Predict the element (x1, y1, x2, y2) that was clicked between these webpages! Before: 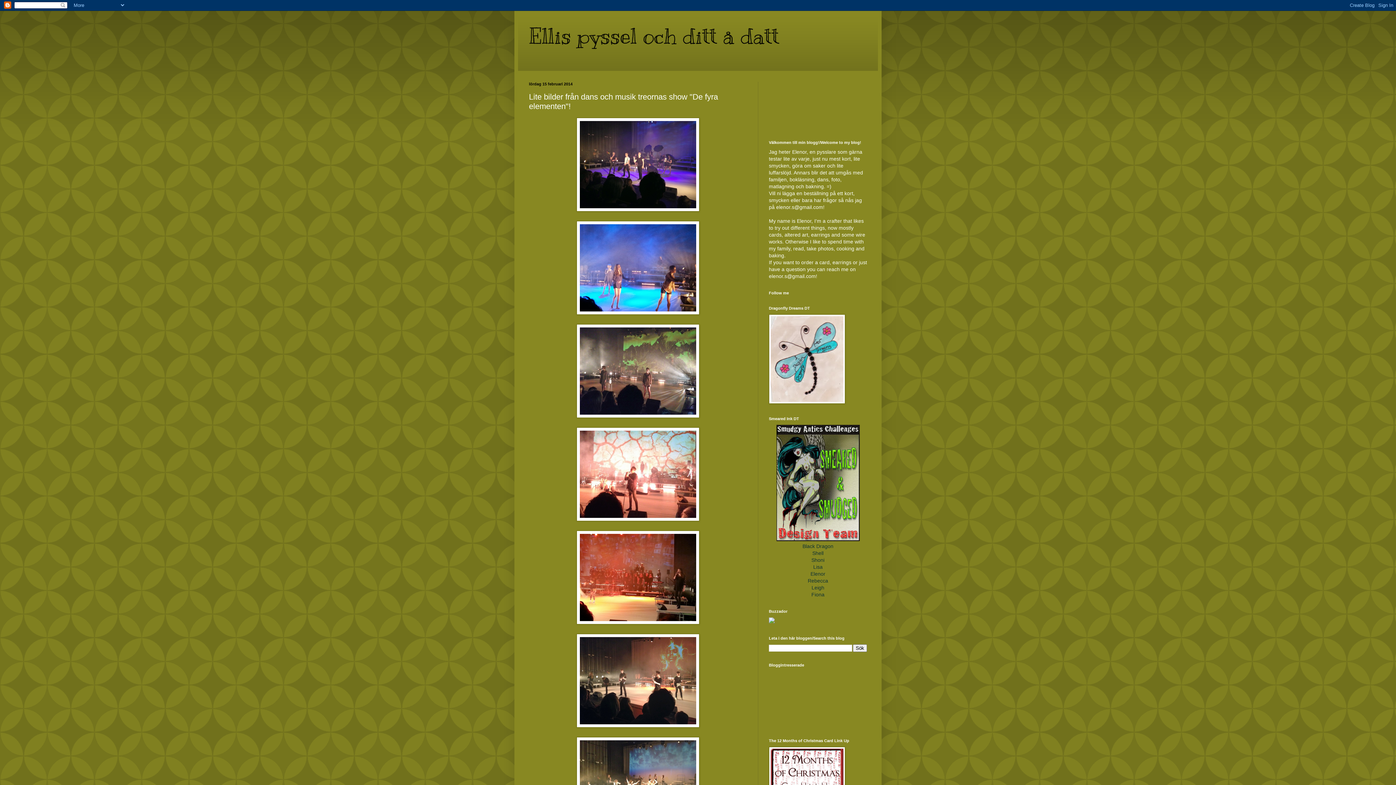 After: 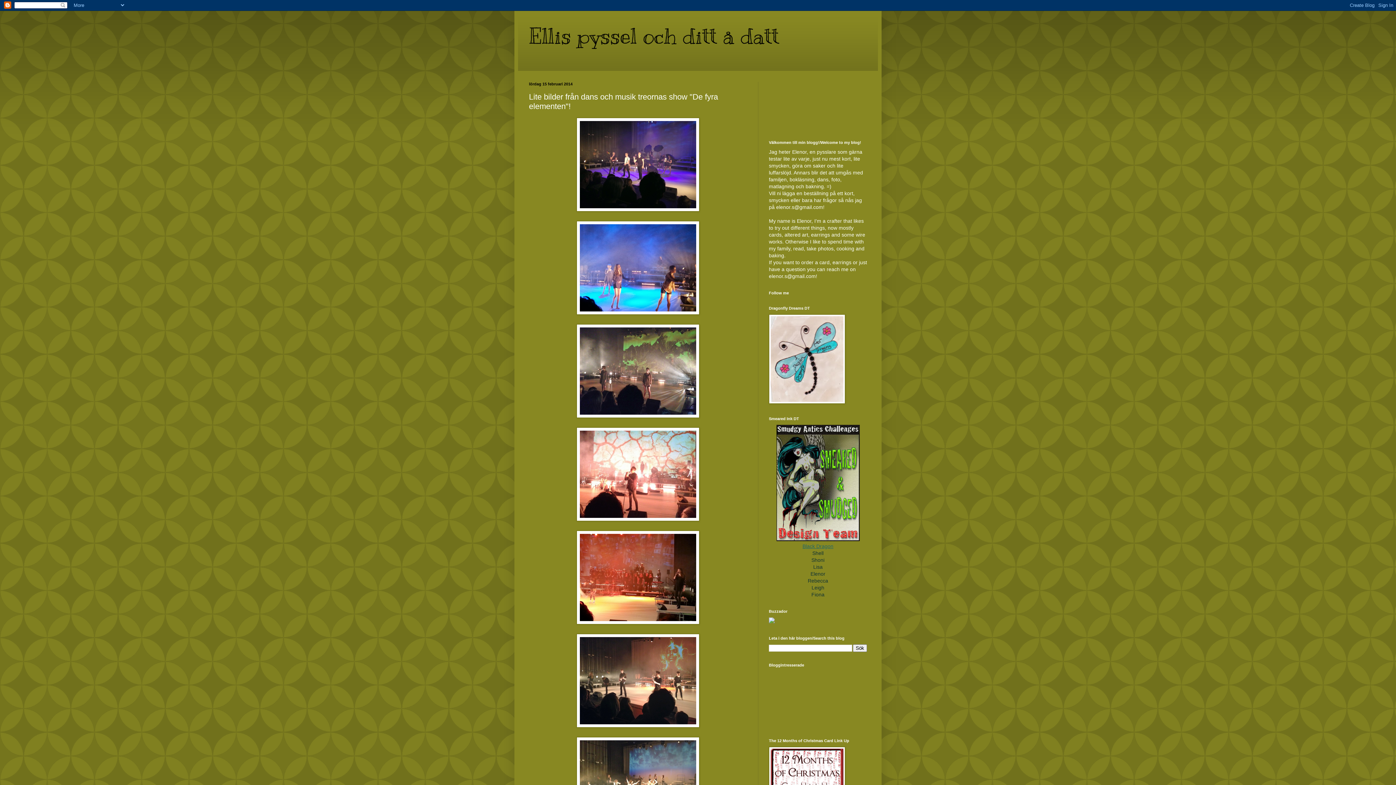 Action: label: Black Dragon bbox: (802, 543, 833, 549)